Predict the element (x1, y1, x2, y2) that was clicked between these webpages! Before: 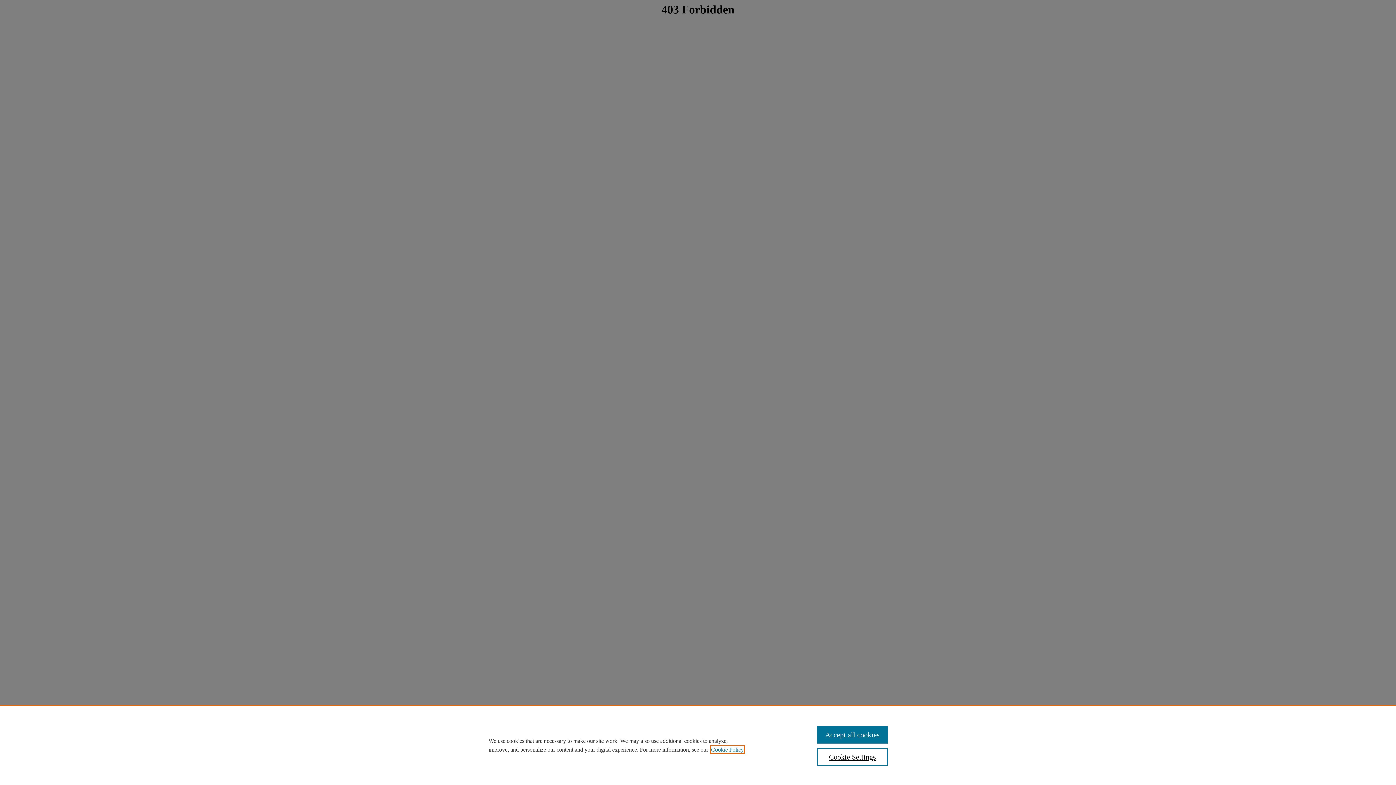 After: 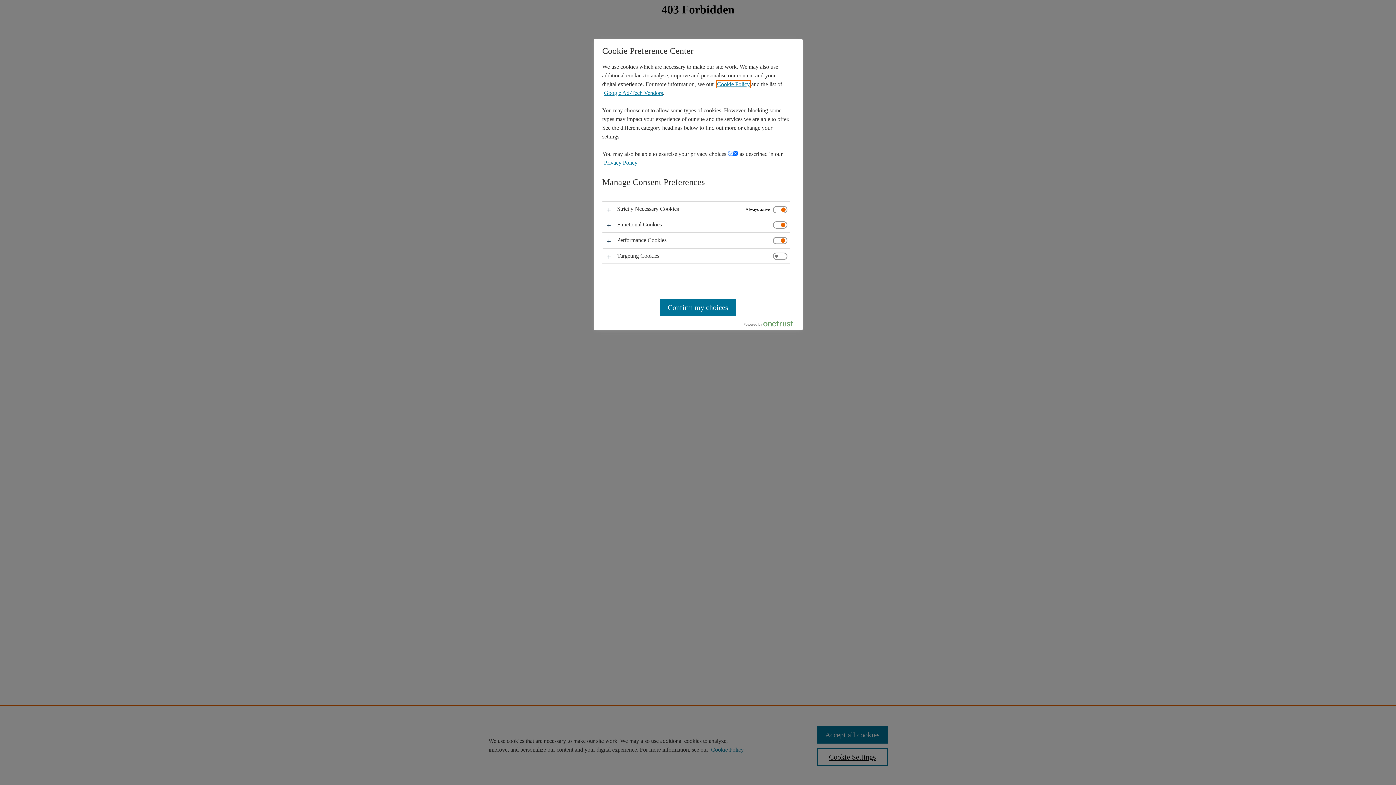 Action: bbox: (817, 748, 887, 766) label: Cookie Settings